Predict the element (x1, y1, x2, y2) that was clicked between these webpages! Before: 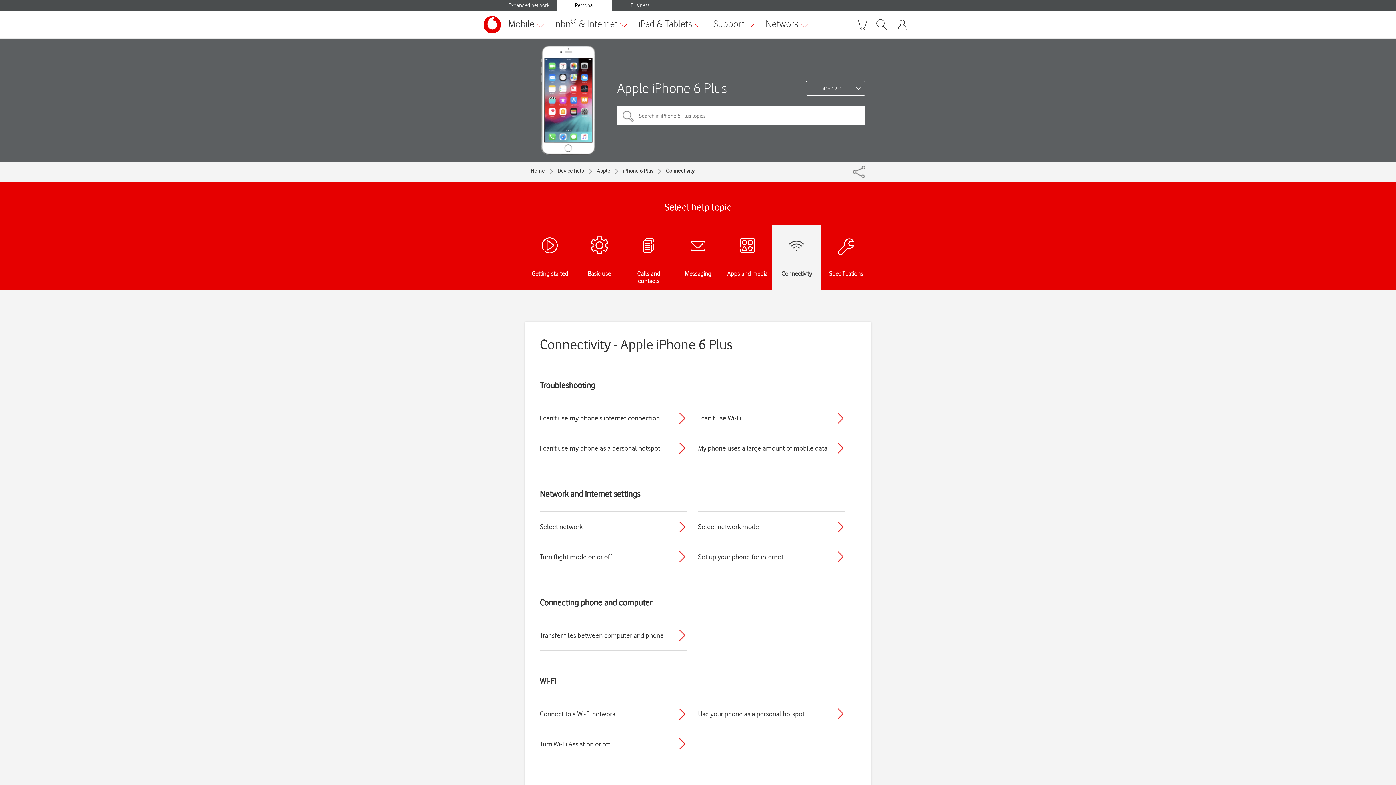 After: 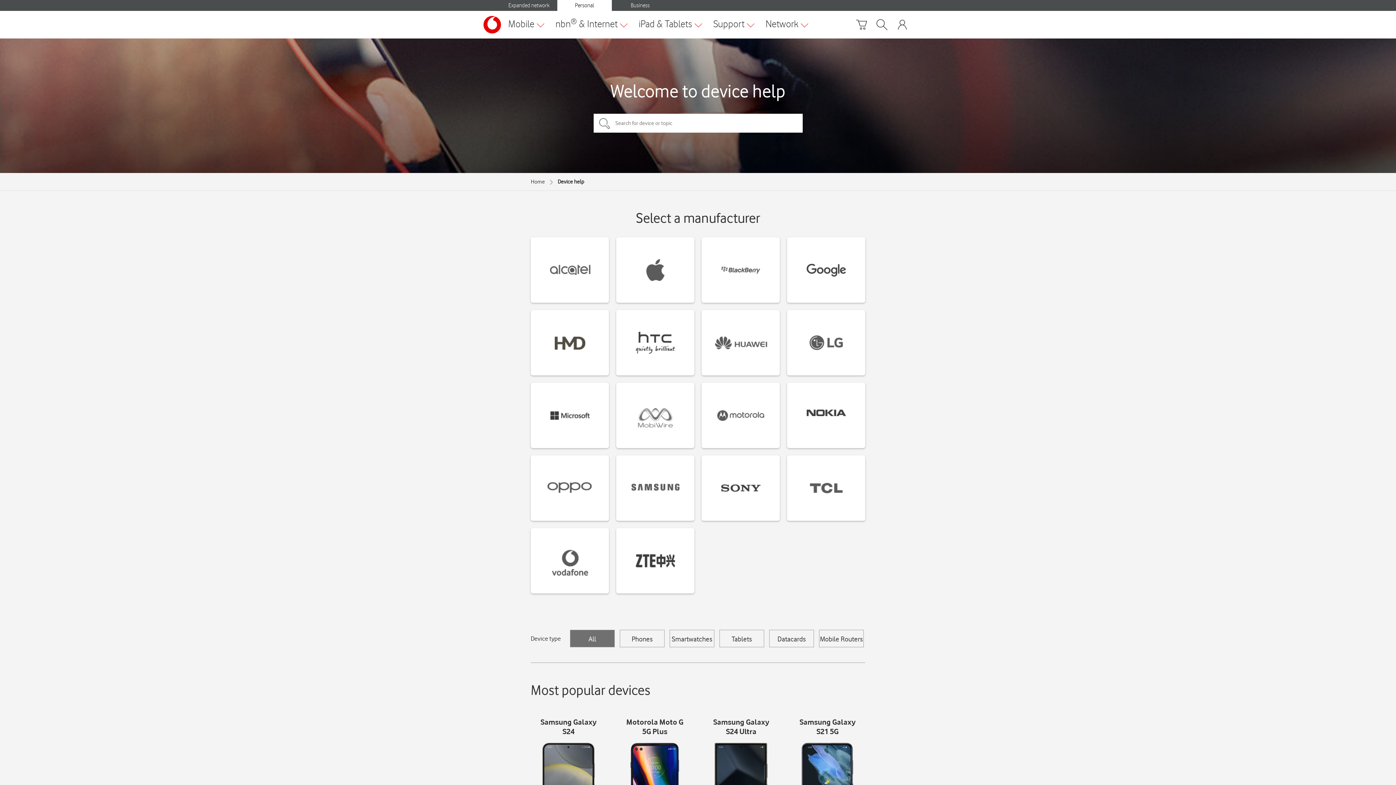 Action: label: Home bbox: (530, 167, 557, 174)